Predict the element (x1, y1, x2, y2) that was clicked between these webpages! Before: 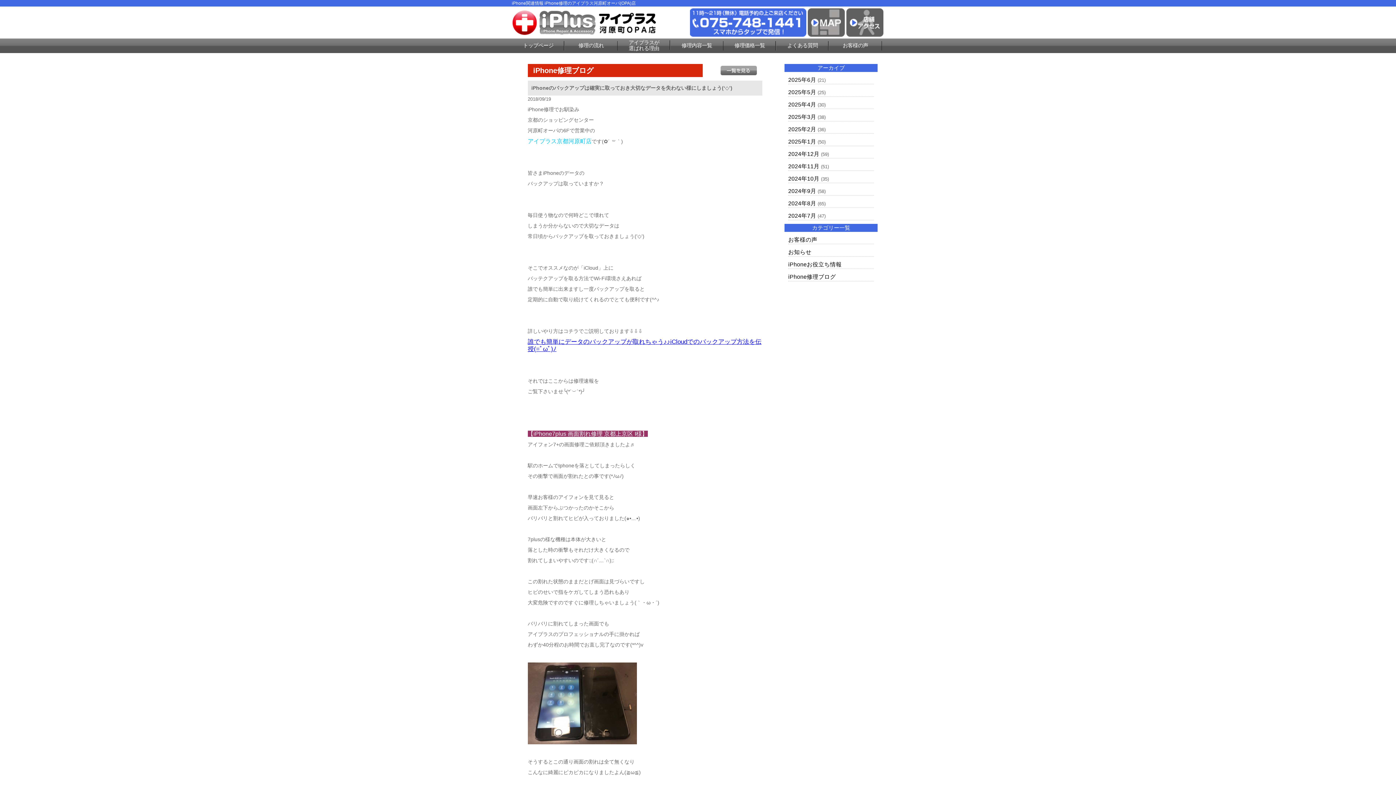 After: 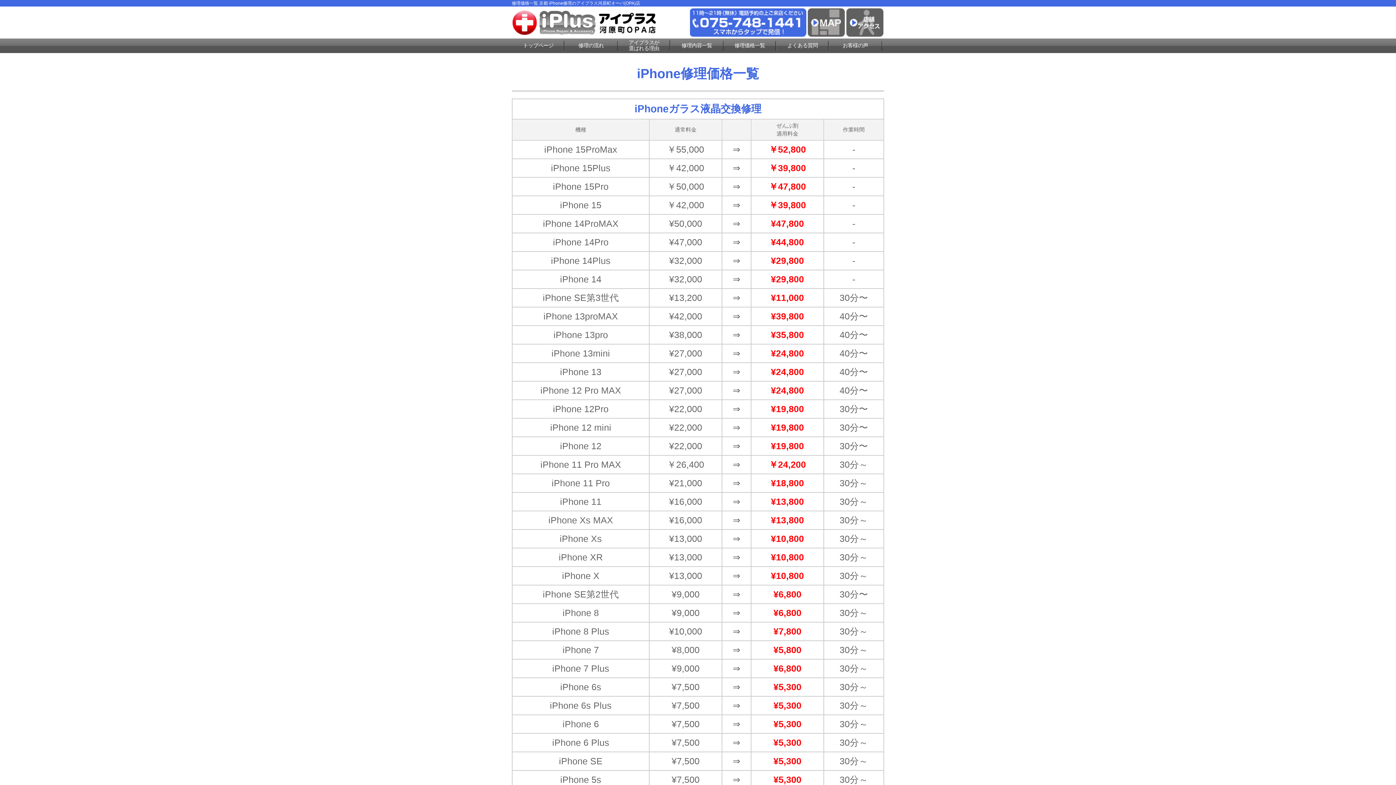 Action: bbox: (734, 42, 765, 48) label: 修理価格一覧